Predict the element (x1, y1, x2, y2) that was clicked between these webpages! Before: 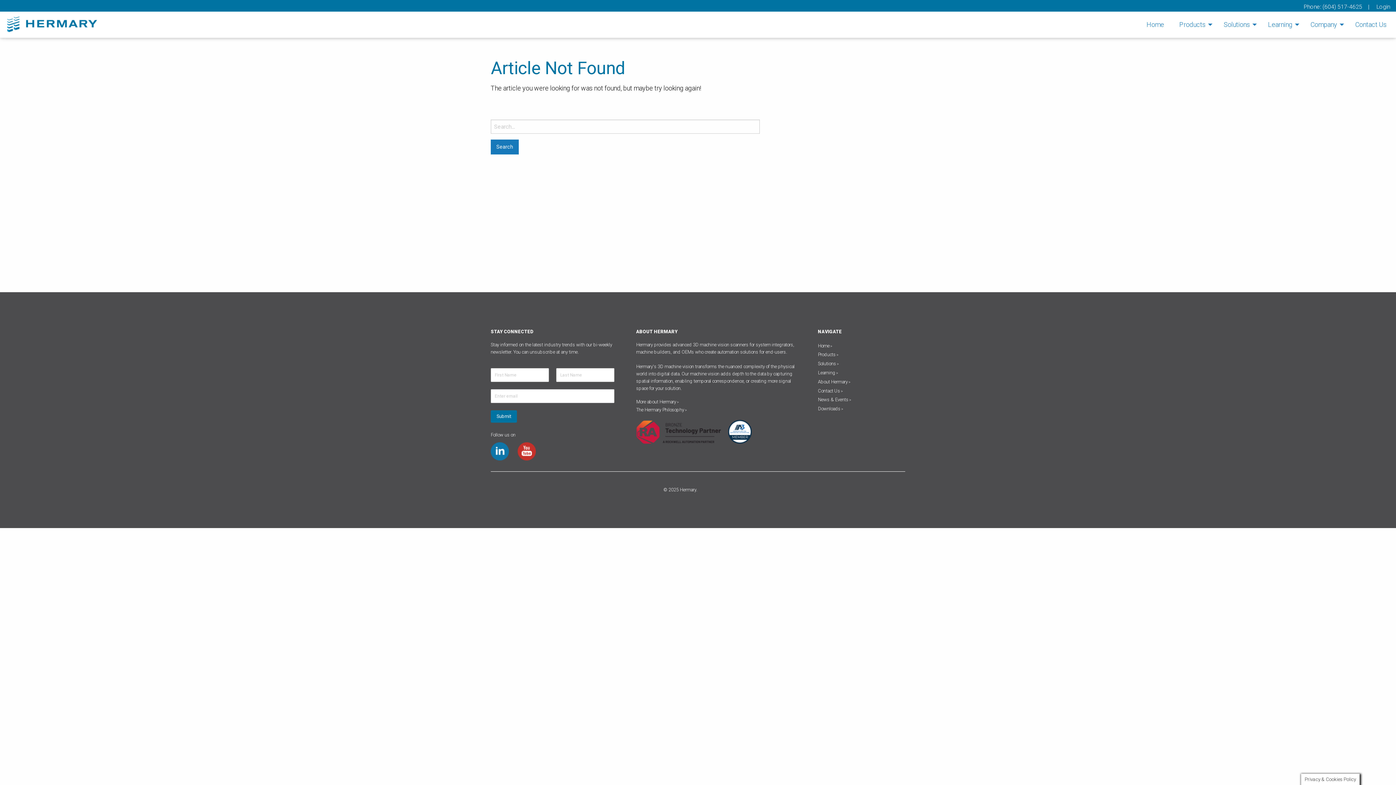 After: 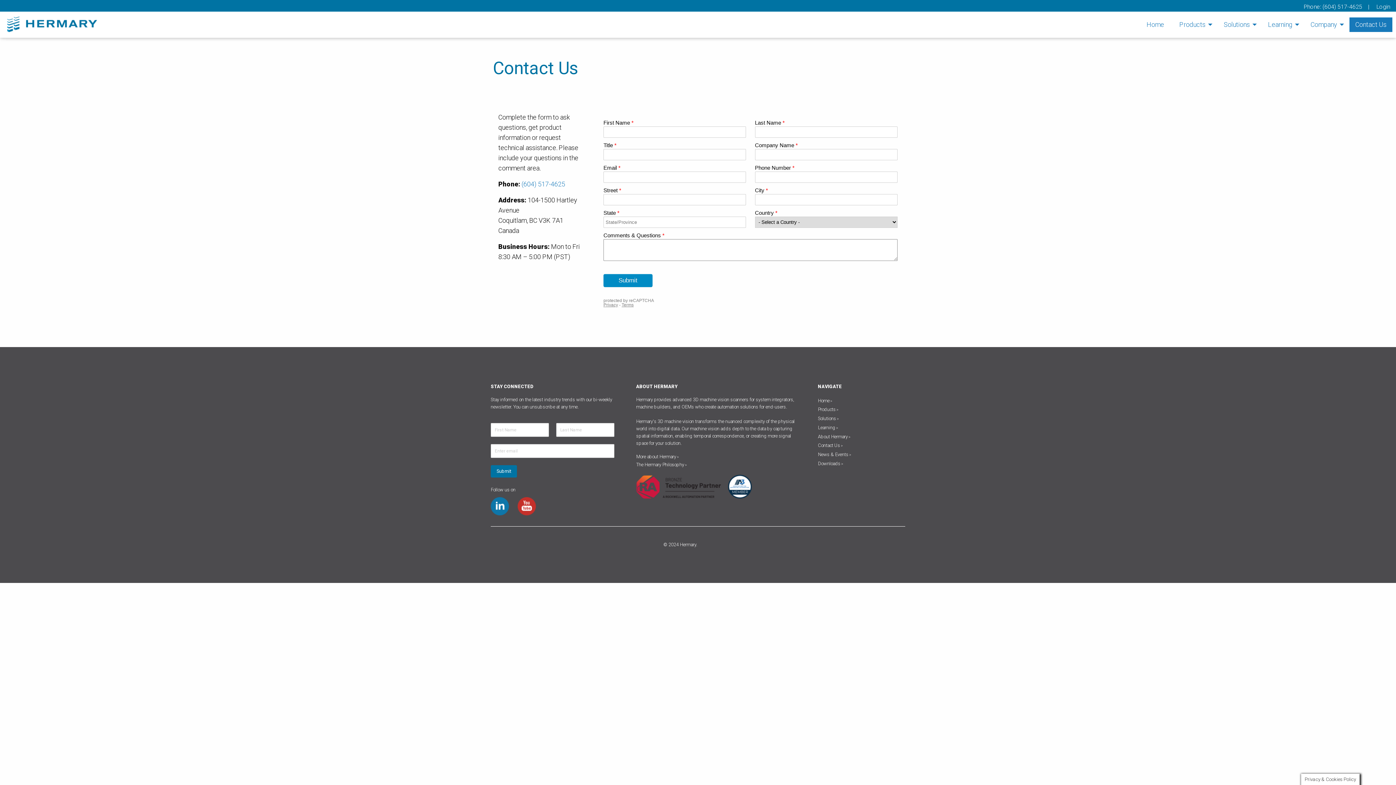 Action: bbox: (818, 386, 905, 395) label: Contact Us